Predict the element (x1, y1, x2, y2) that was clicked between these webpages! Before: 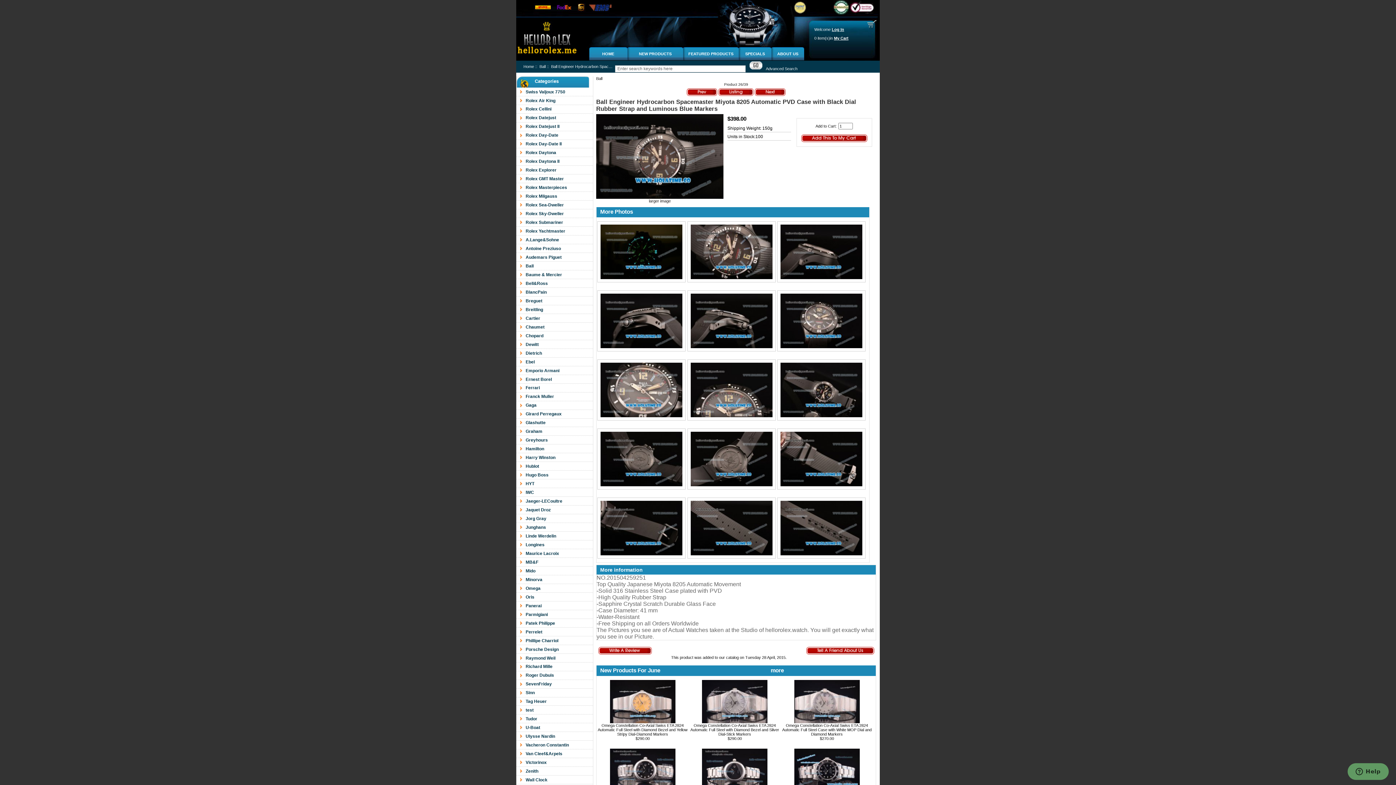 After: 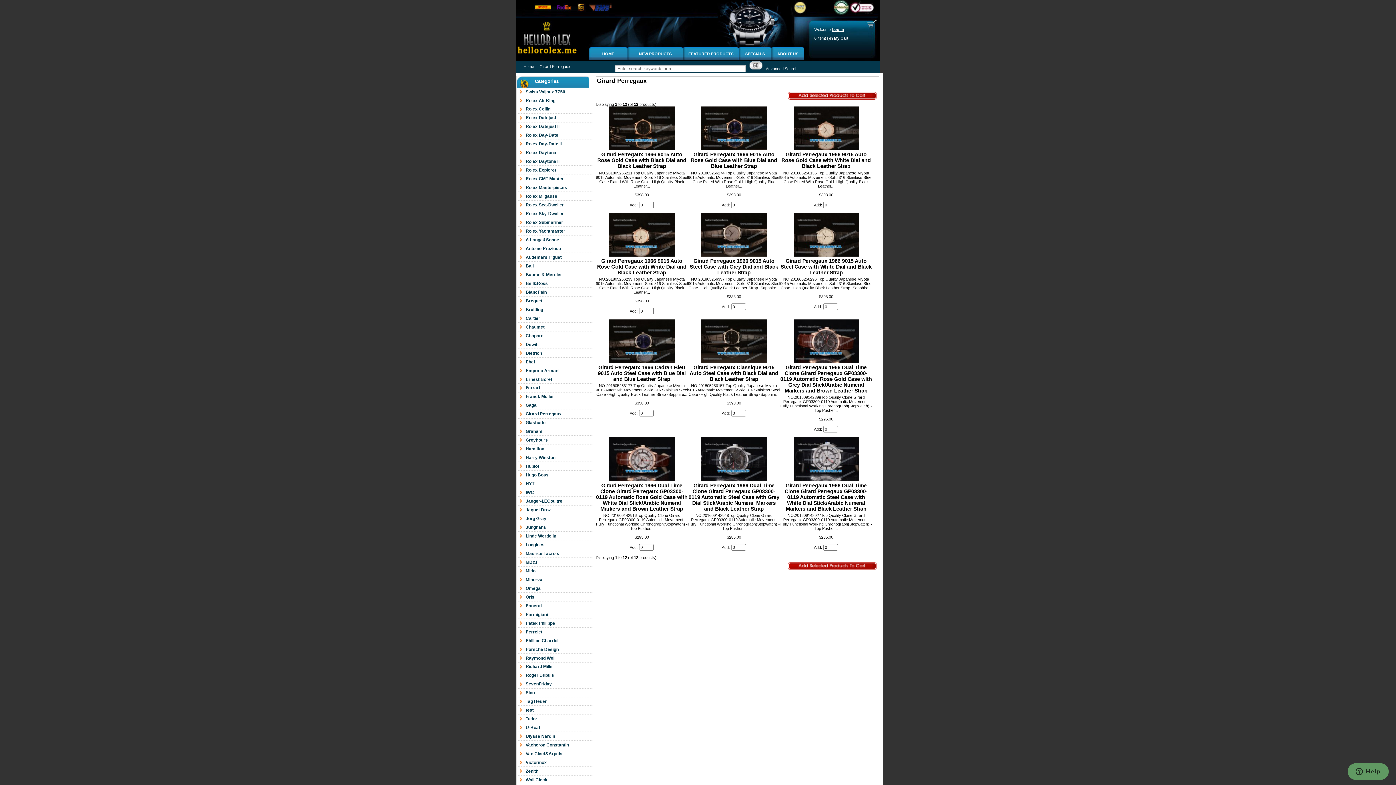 Action: bbox: (516, 410, 593, 418) label: Girard Perregaux